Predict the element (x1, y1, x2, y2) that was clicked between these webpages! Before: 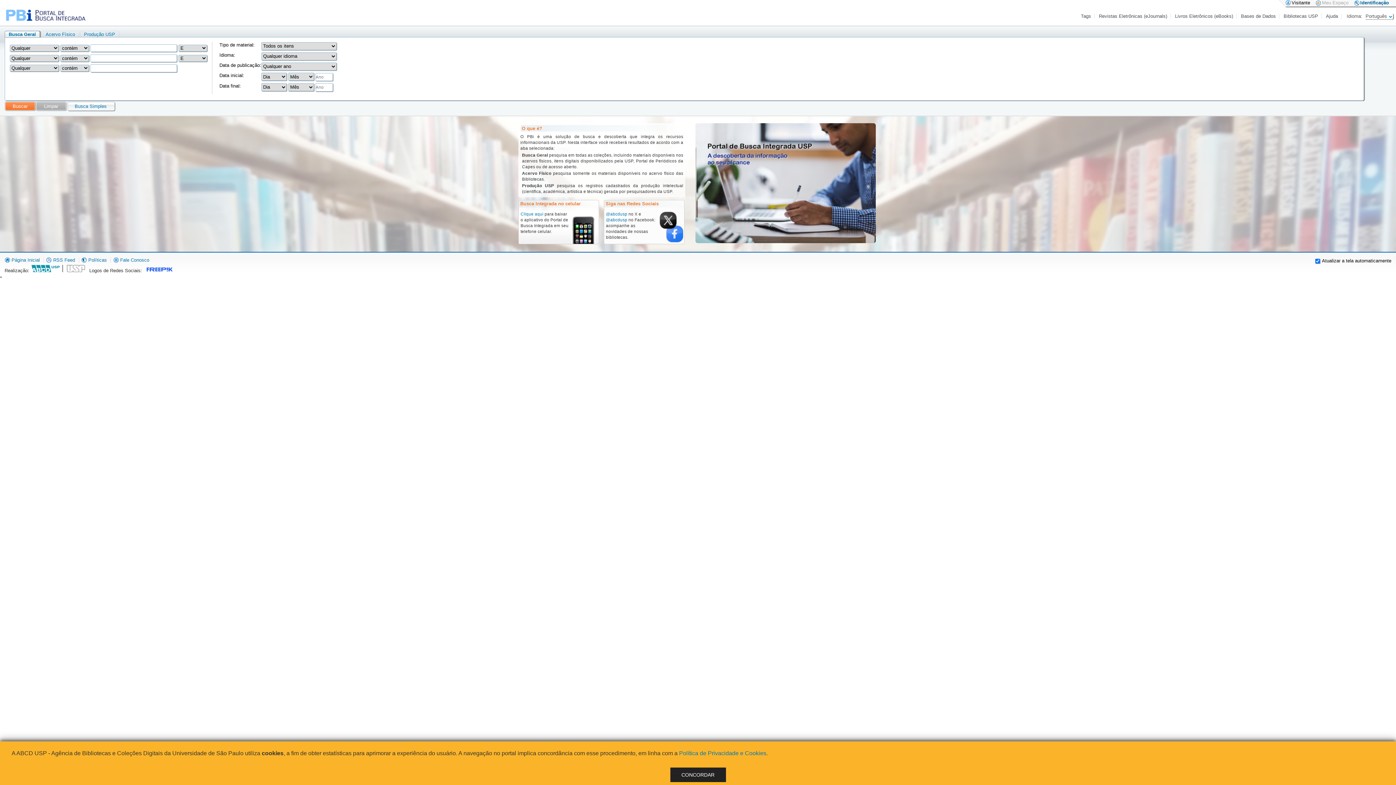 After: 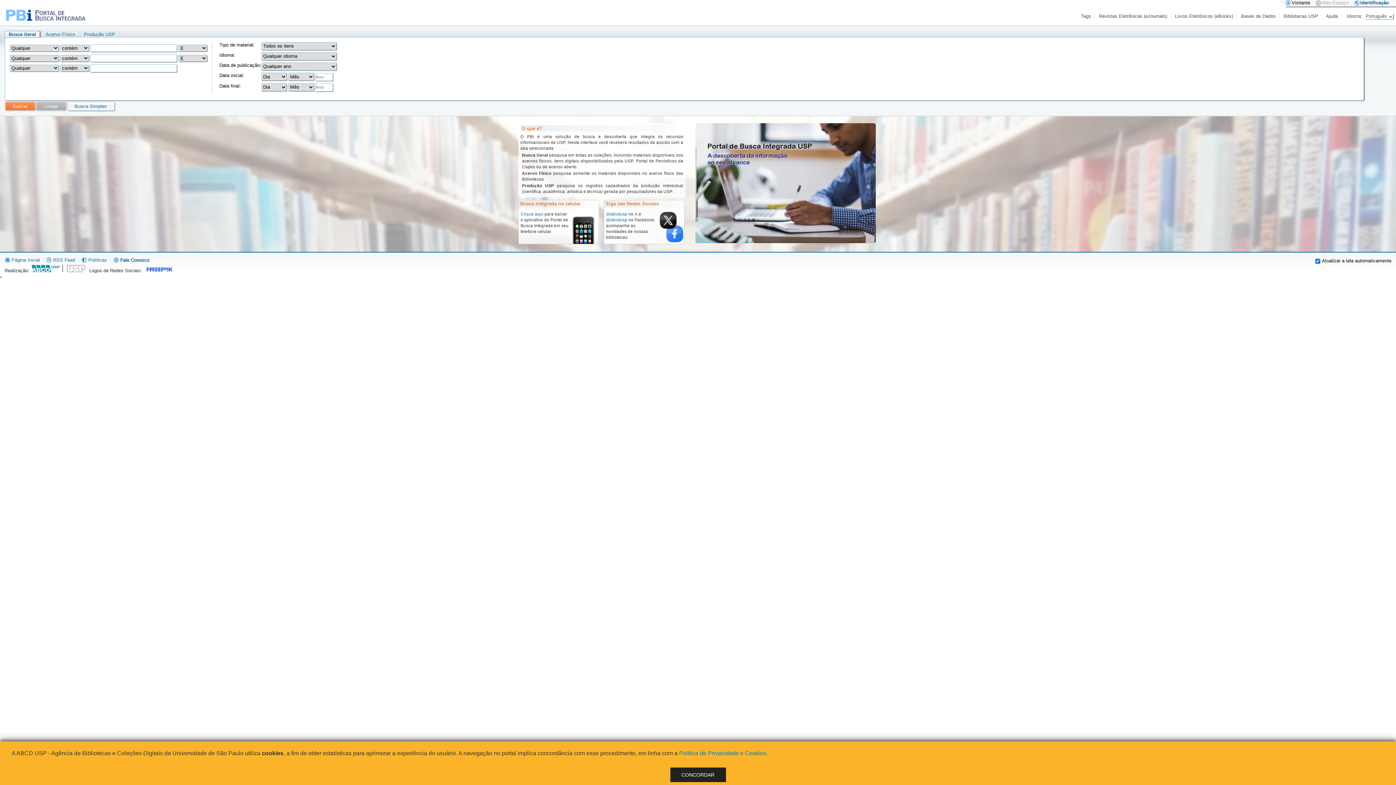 Action: bbox: (113, 257, 149, 262) label:  Fale Conosco